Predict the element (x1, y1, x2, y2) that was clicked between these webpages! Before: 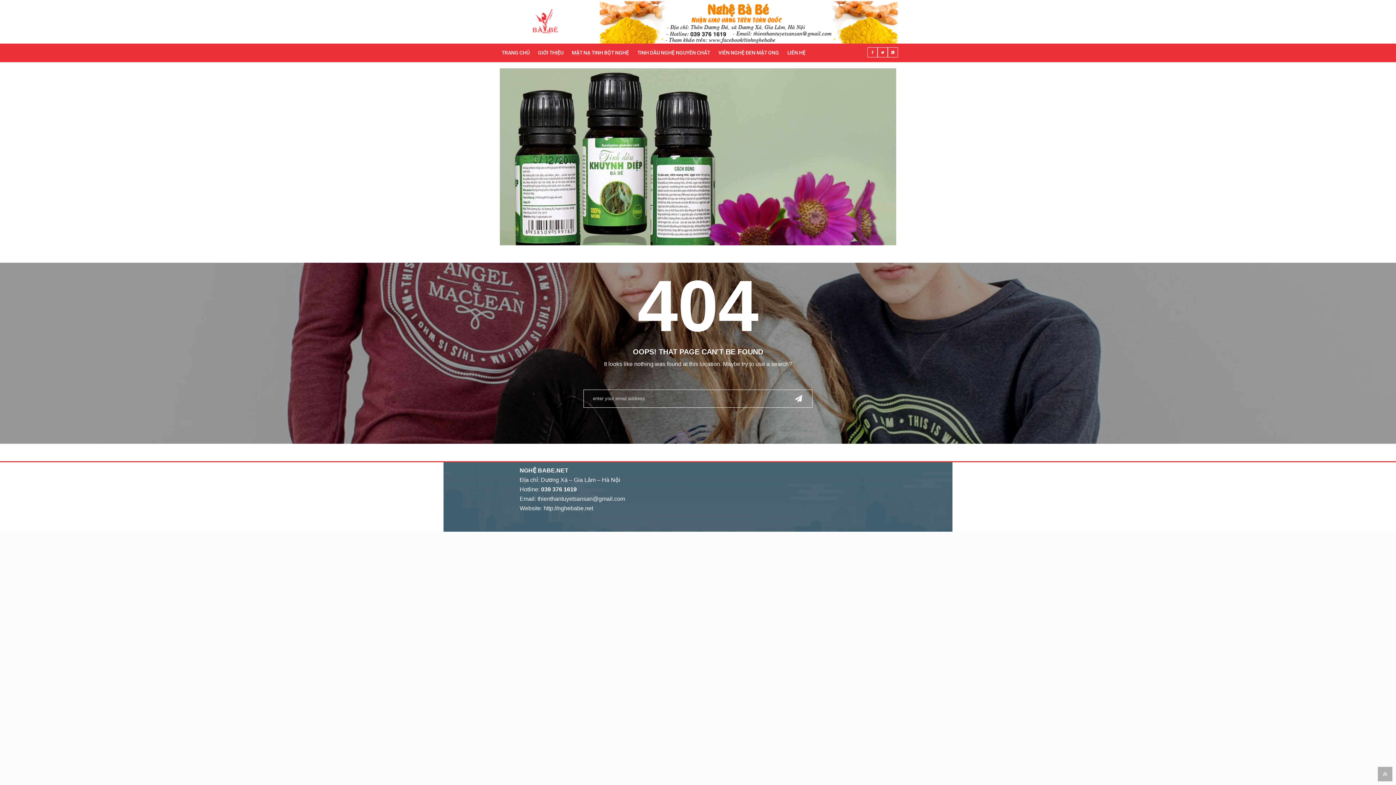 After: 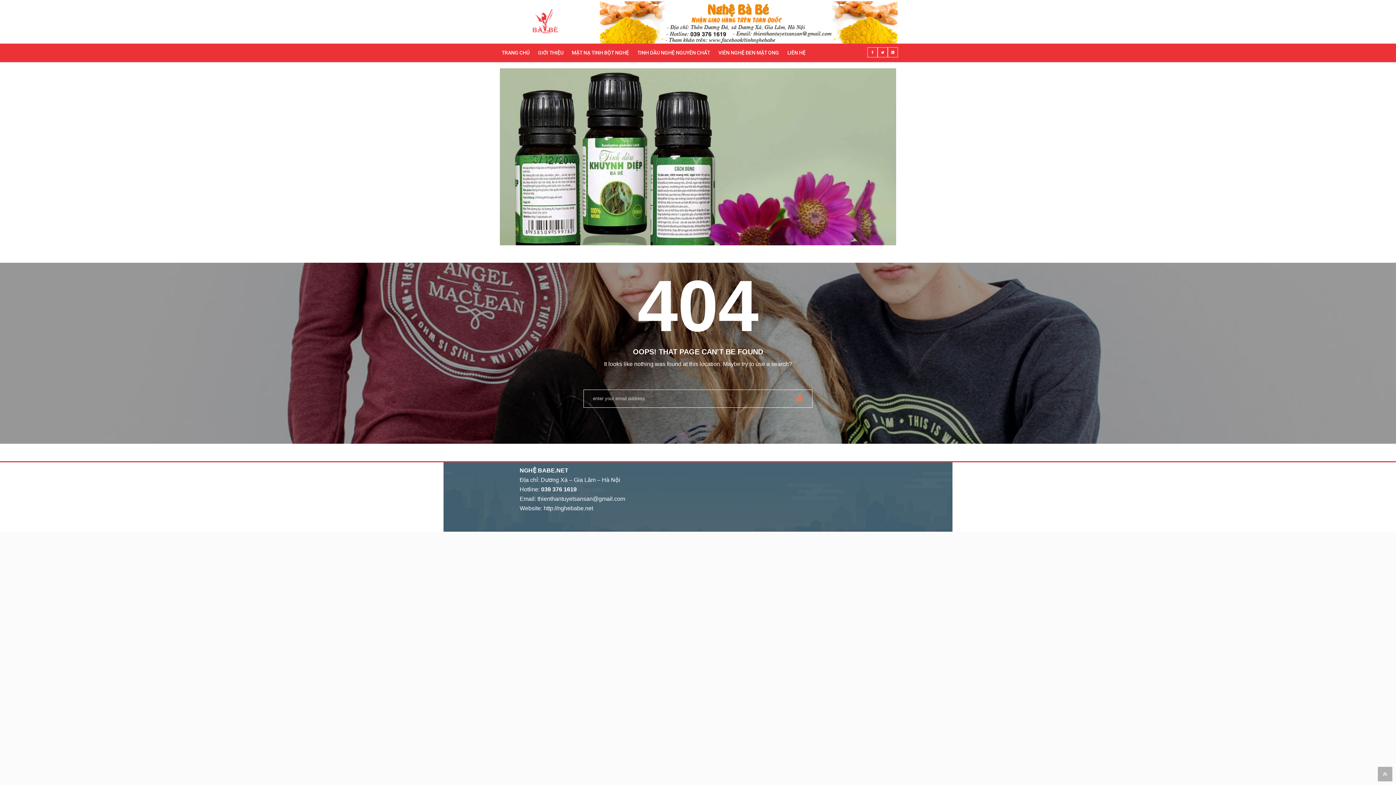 Action: label: SEND bbox: (790, 391, 806, 404)